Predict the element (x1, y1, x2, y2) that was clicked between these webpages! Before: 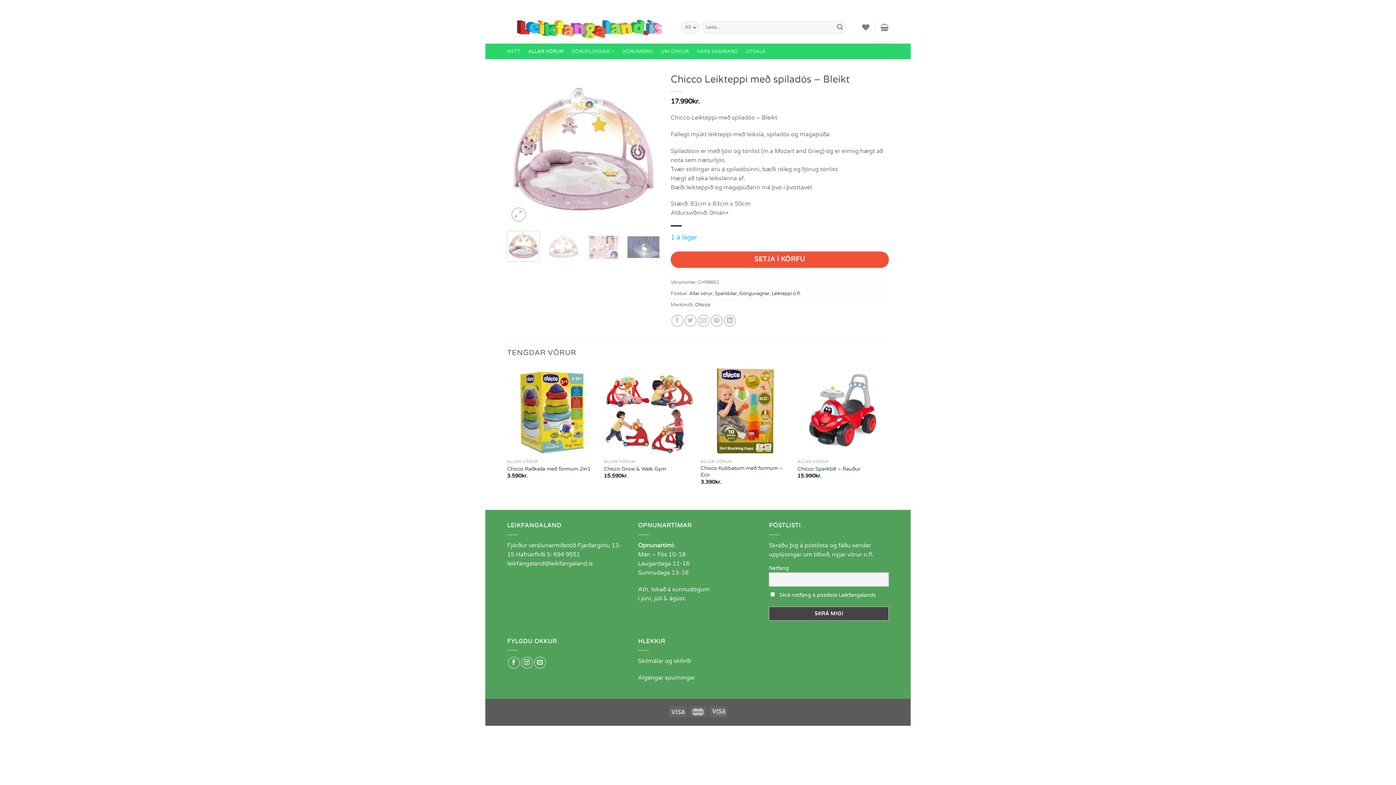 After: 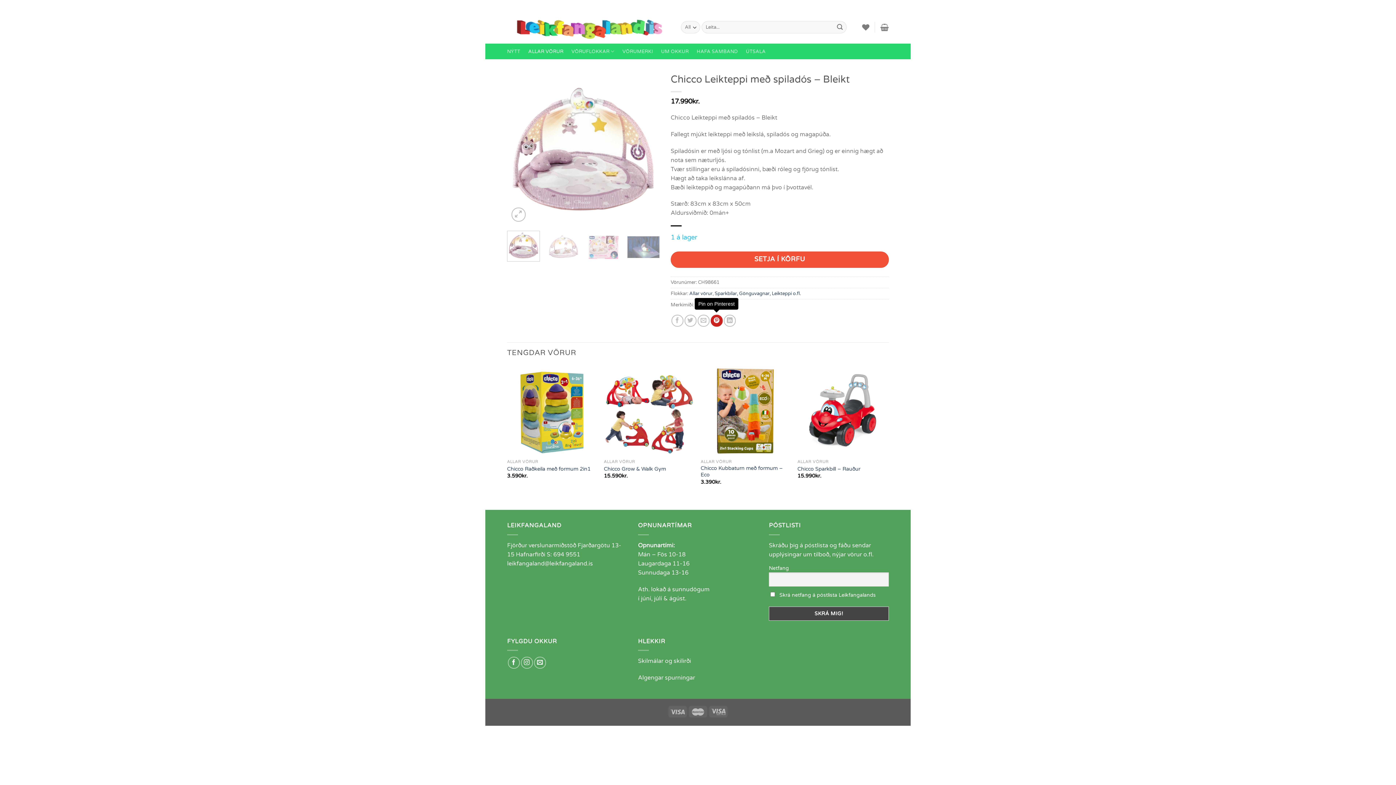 Action: label: Pin on Pinterest bbox: (710, 315, 722, 327)